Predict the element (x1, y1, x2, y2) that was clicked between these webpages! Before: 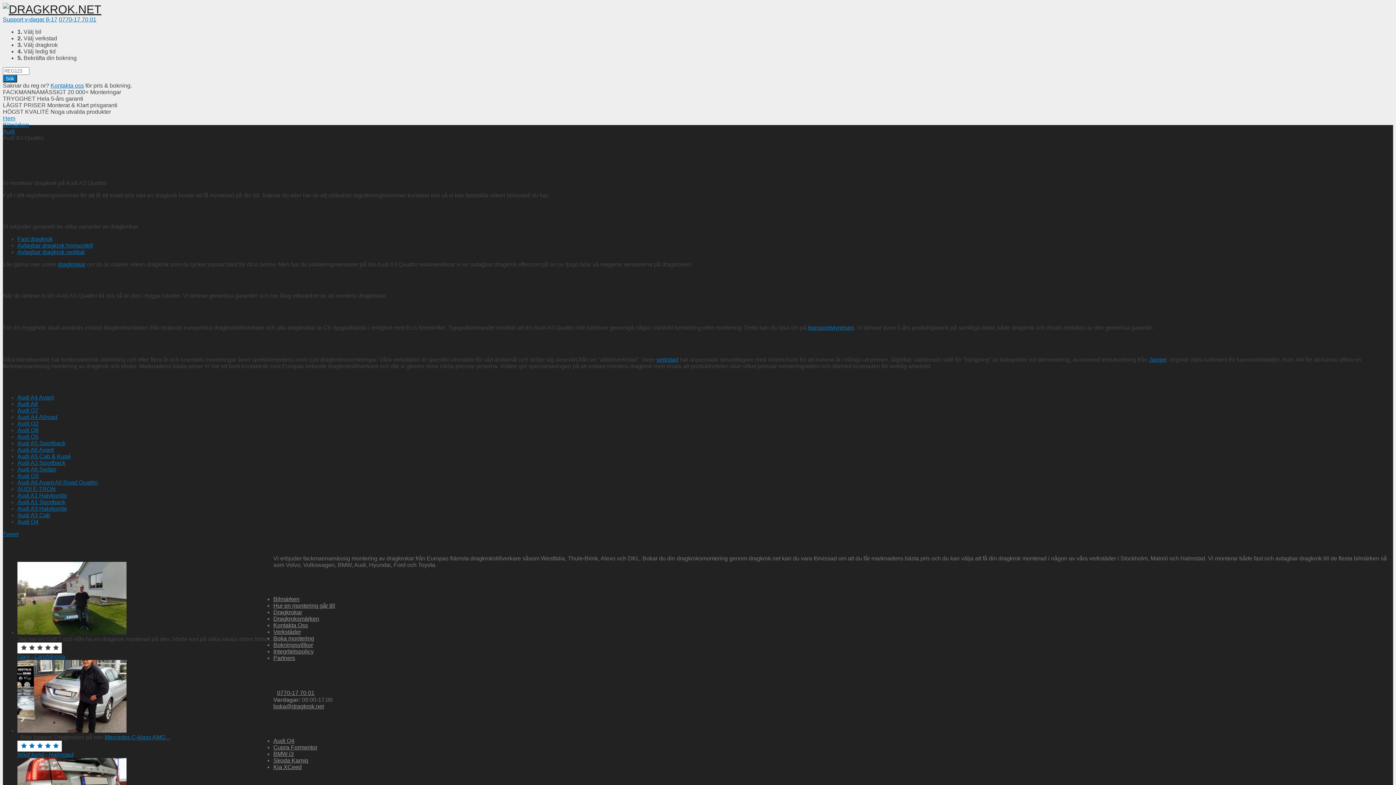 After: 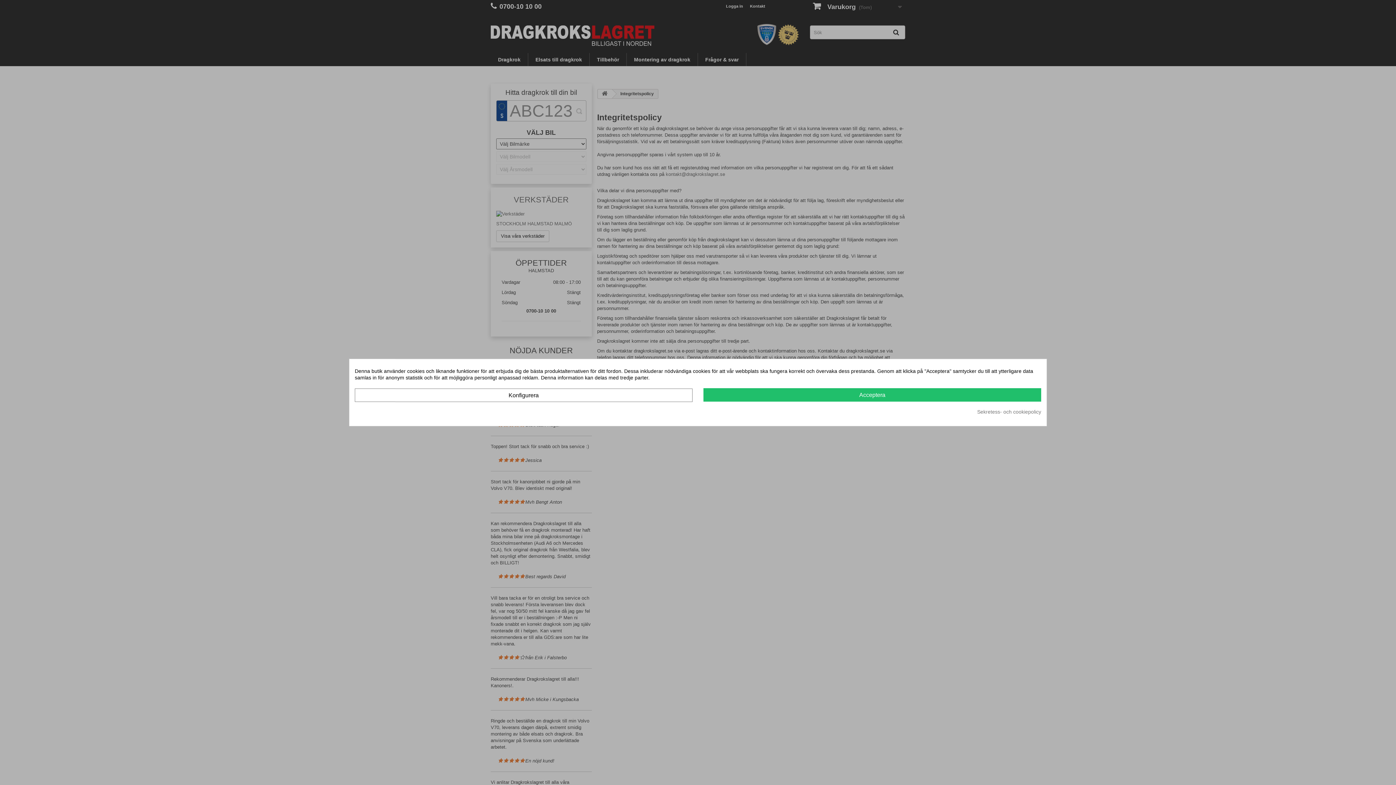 Action: bbox: (273, 648, 313, 655) label: Integritetspolicy